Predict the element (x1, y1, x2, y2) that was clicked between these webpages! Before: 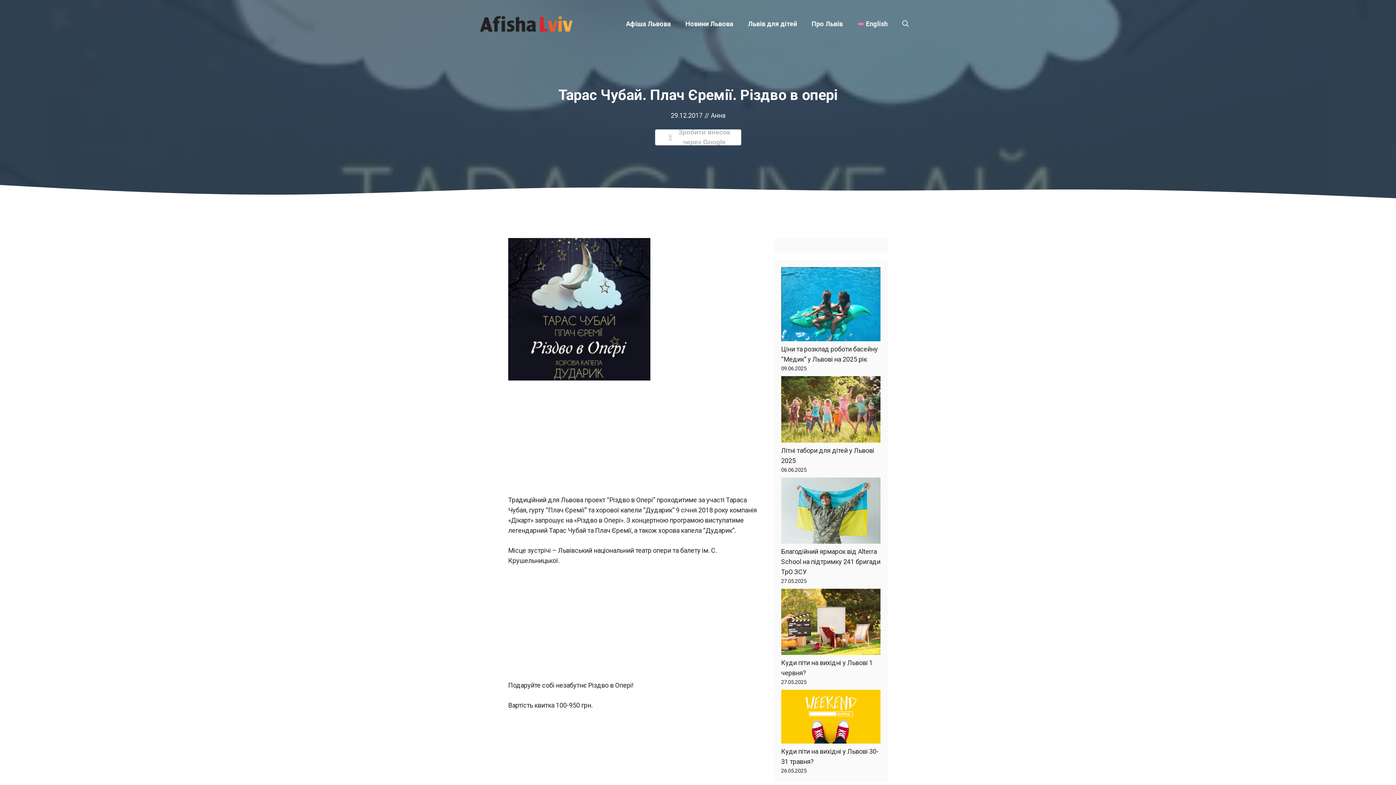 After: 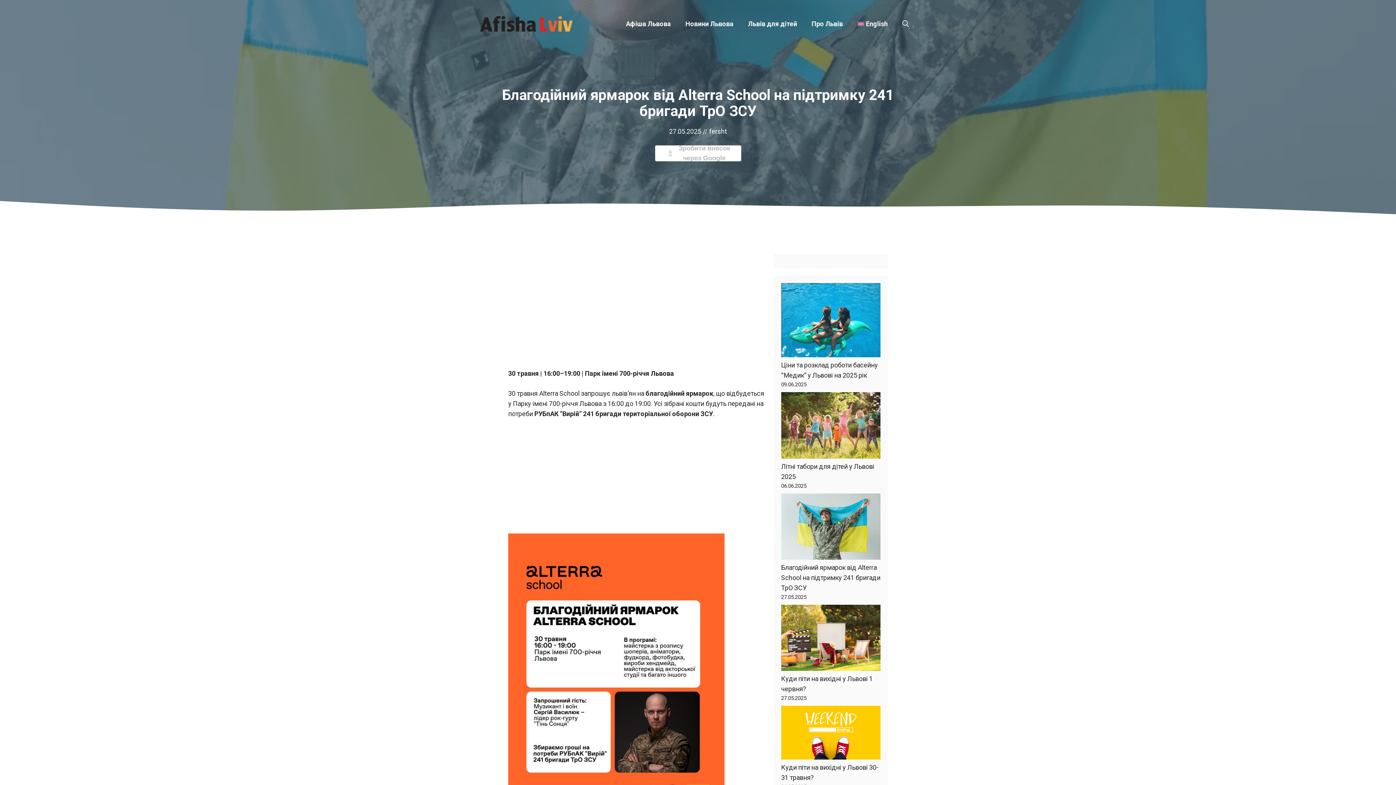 Action: bbox: (781, 547, 880, 575) label: Благодійний ярмарок від Alterra School на підтримку 241 бригади ТрО ЗСУ